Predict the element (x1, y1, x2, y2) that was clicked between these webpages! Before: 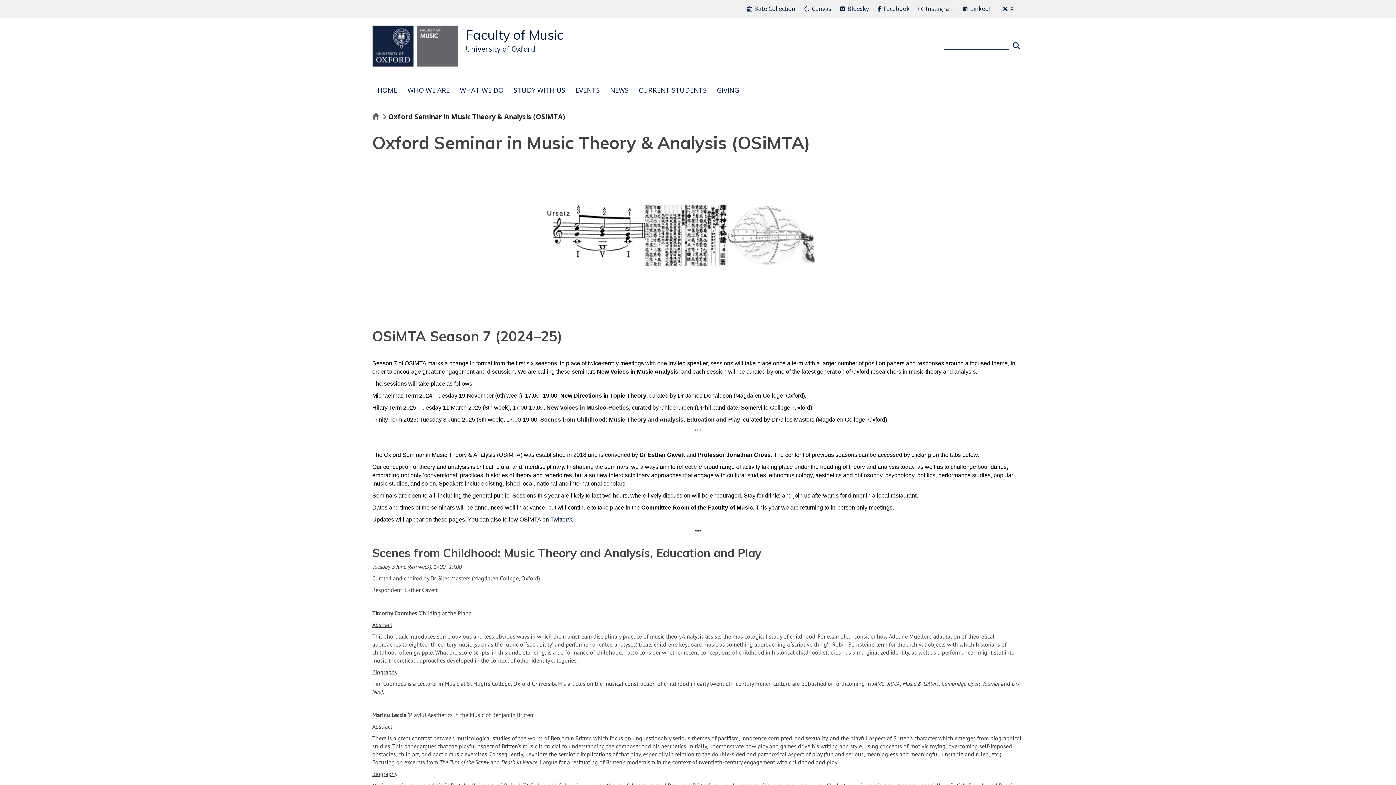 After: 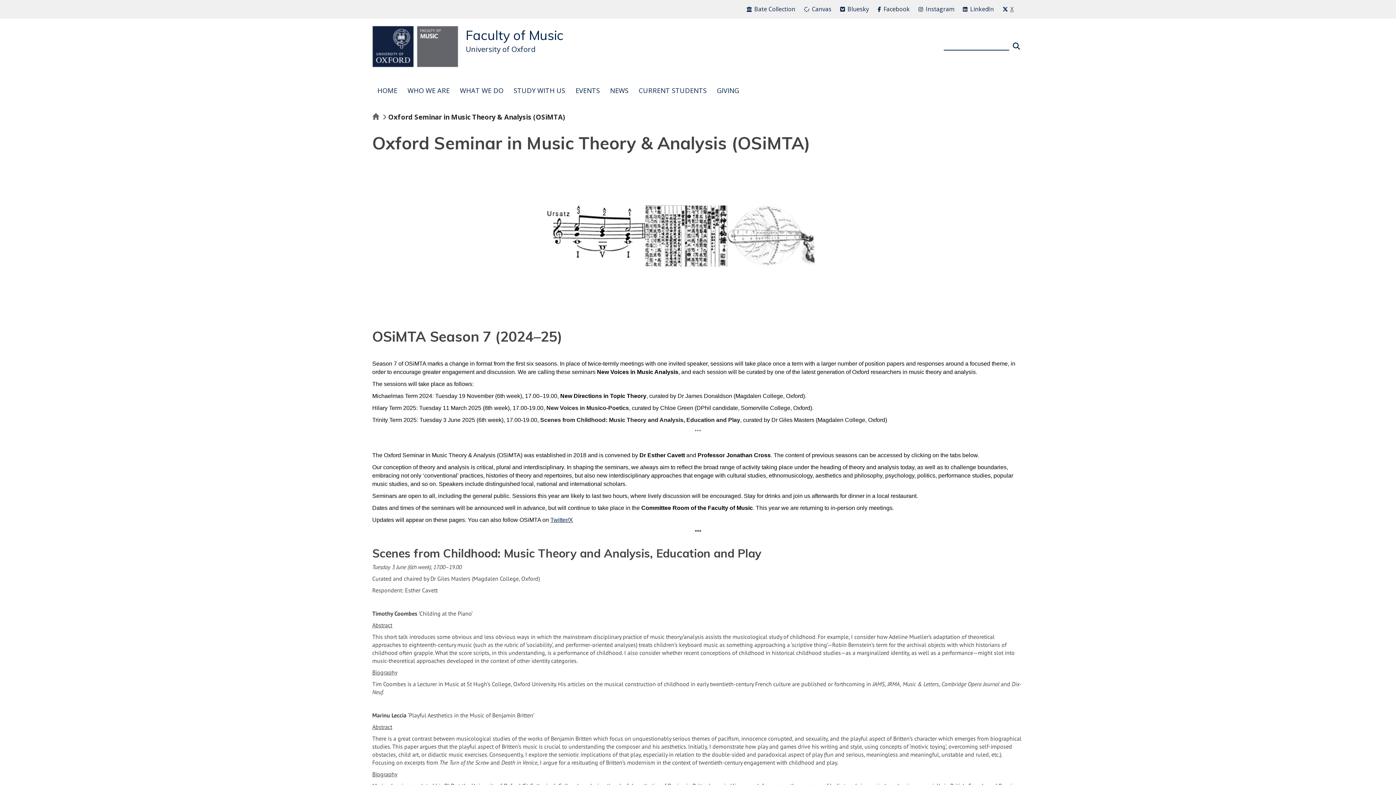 Action: label: X bbox: (1002, 1, 1013, 16)